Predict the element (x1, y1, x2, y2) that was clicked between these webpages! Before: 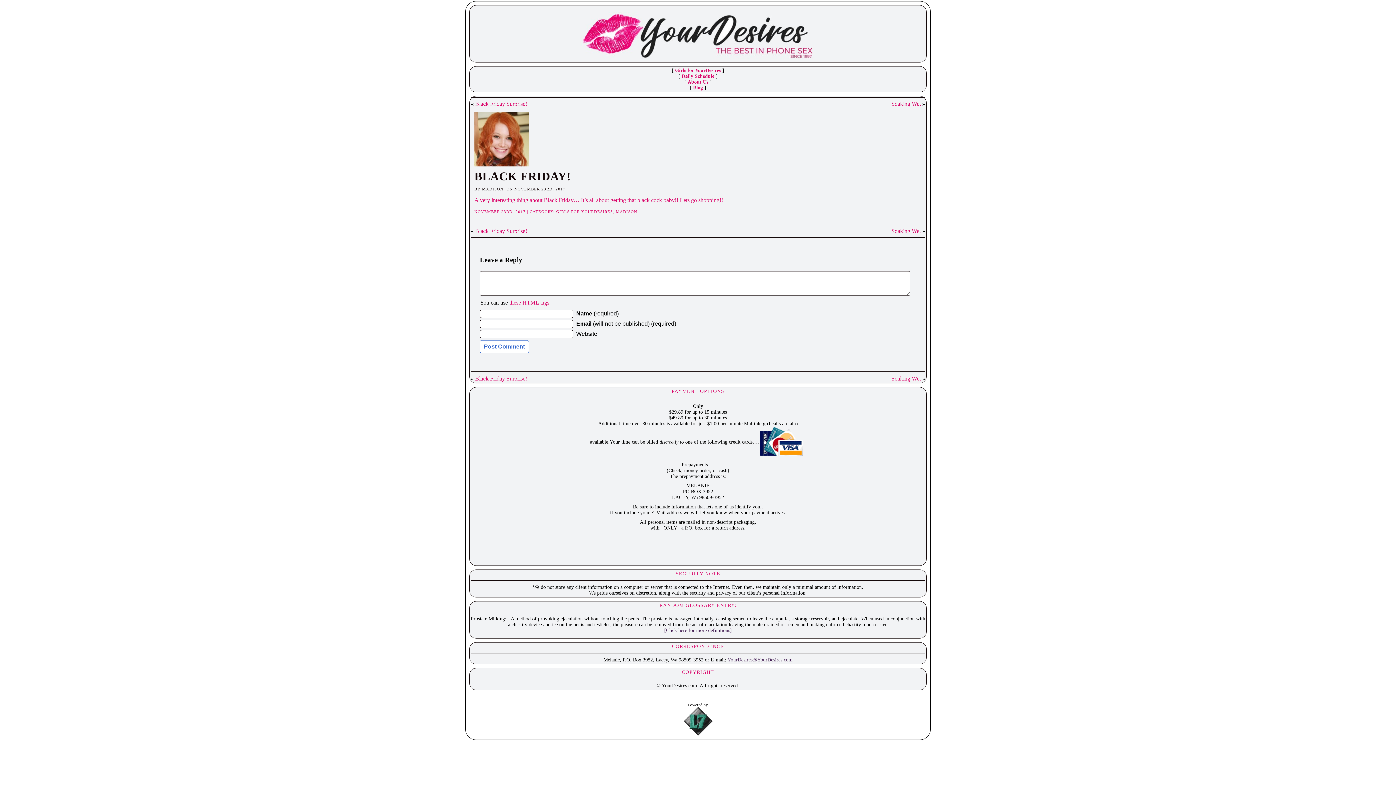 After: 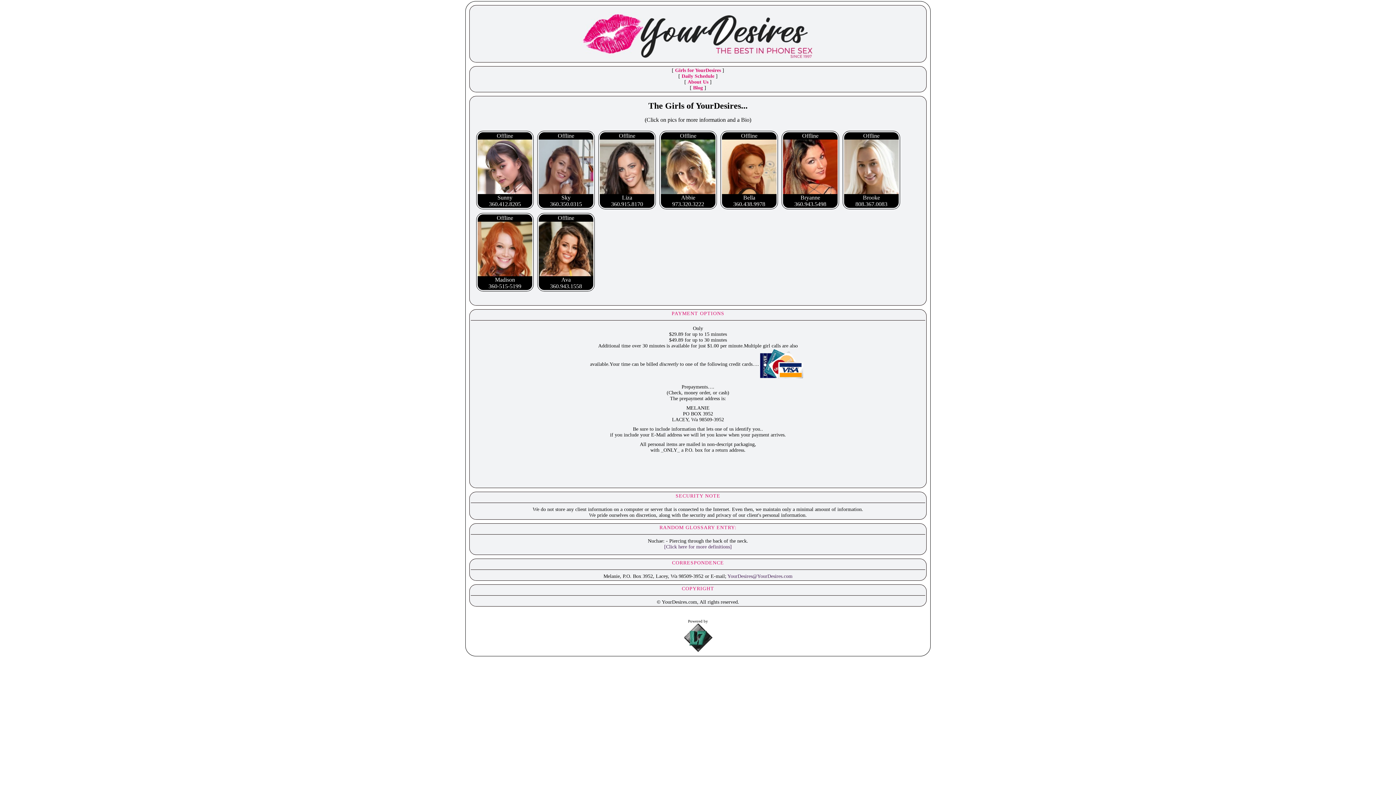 Action: label: Girls for YourDesires bbox: (675, 67, 721, 73)